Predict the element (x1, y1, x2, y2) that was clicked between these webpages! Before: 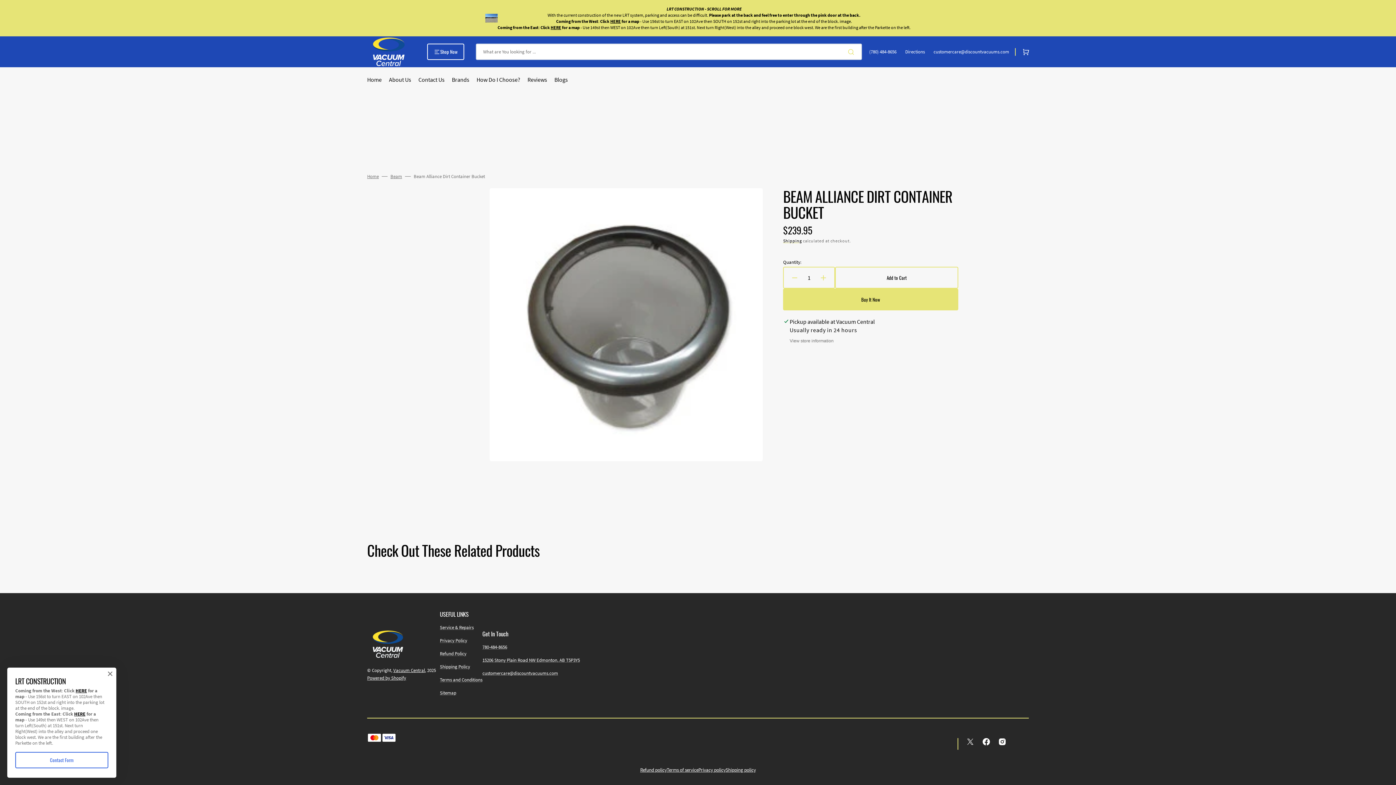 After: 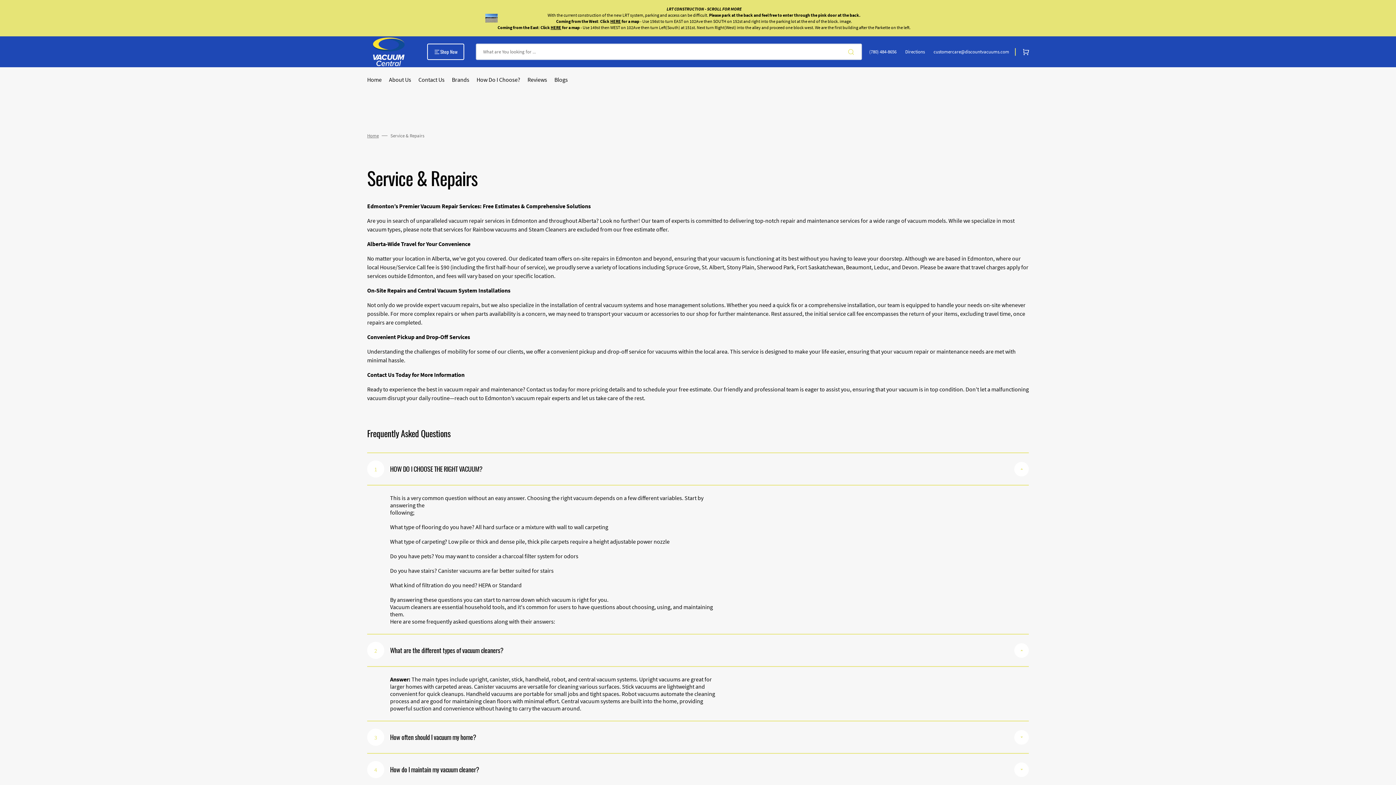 Action: bbox: (440, 625, 473, 634) label: Service & Repairs